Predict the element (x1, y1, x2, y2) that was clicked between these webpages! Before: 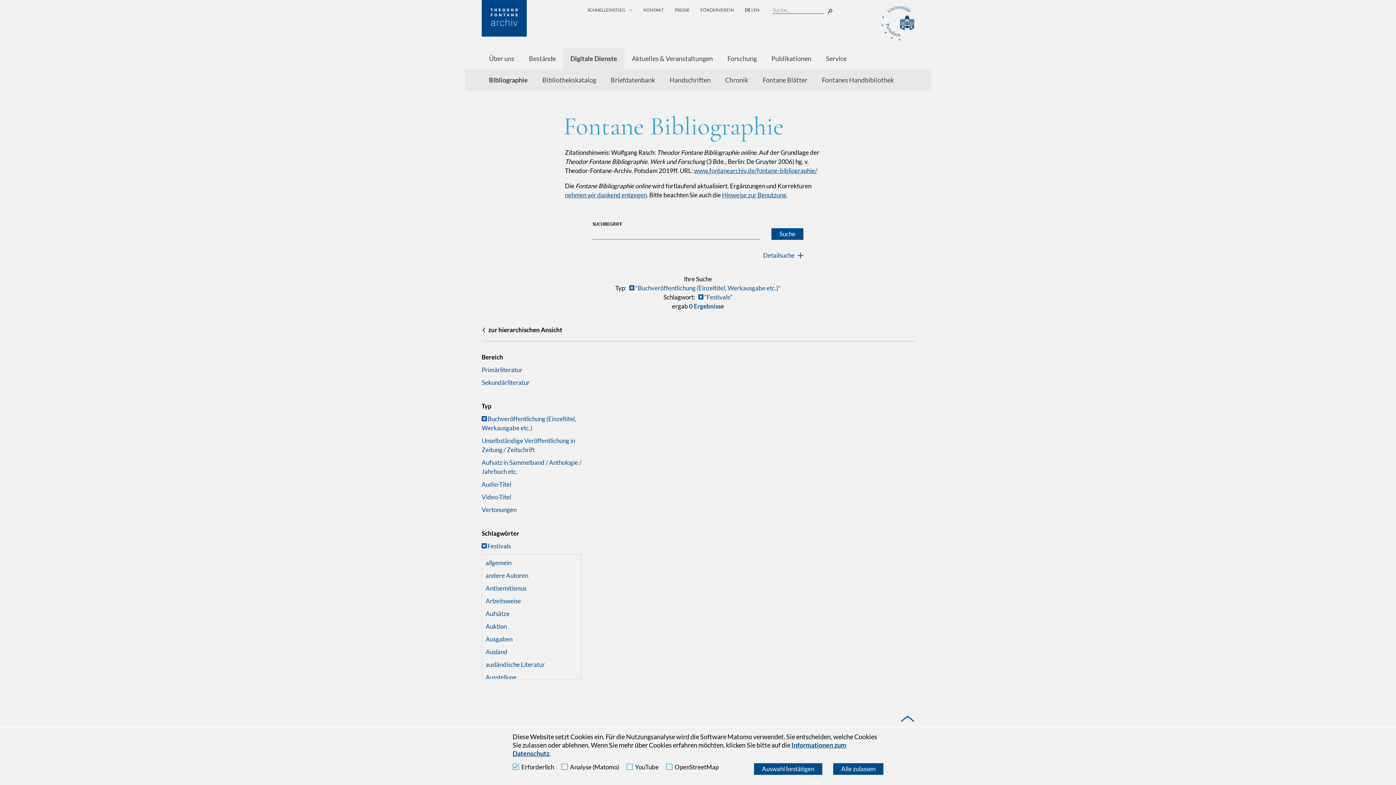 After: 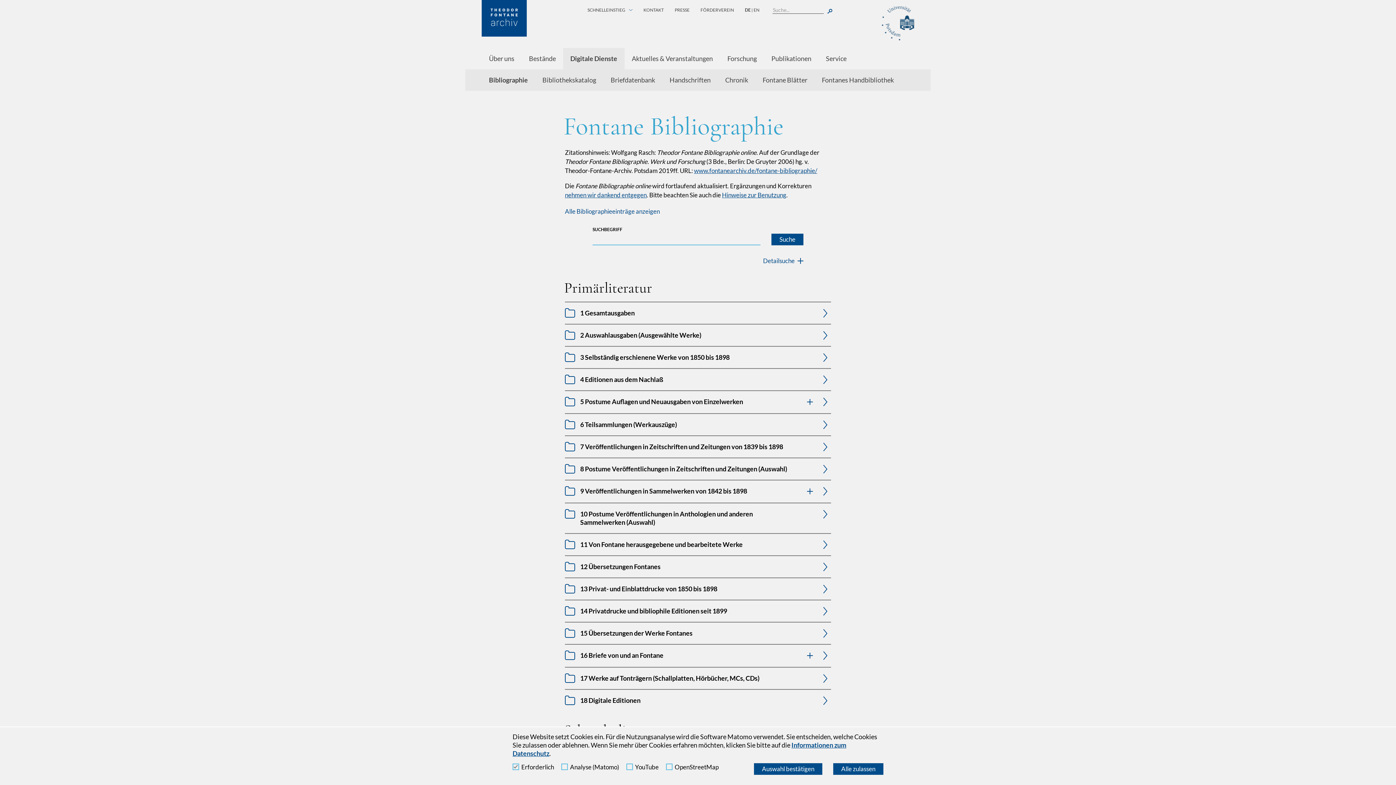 Action: label: zur hierarchischen Ansicht bbox: (481, 325, 562, 334)